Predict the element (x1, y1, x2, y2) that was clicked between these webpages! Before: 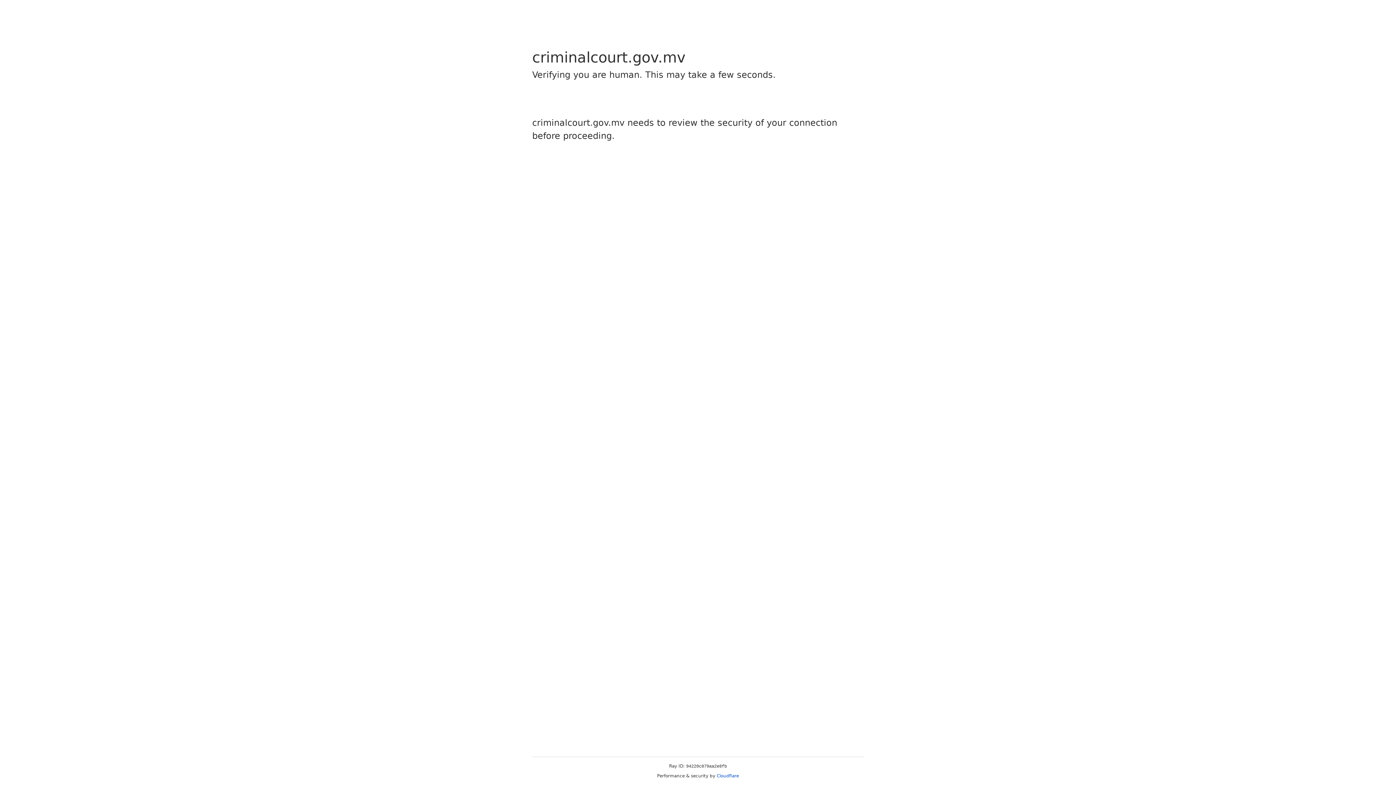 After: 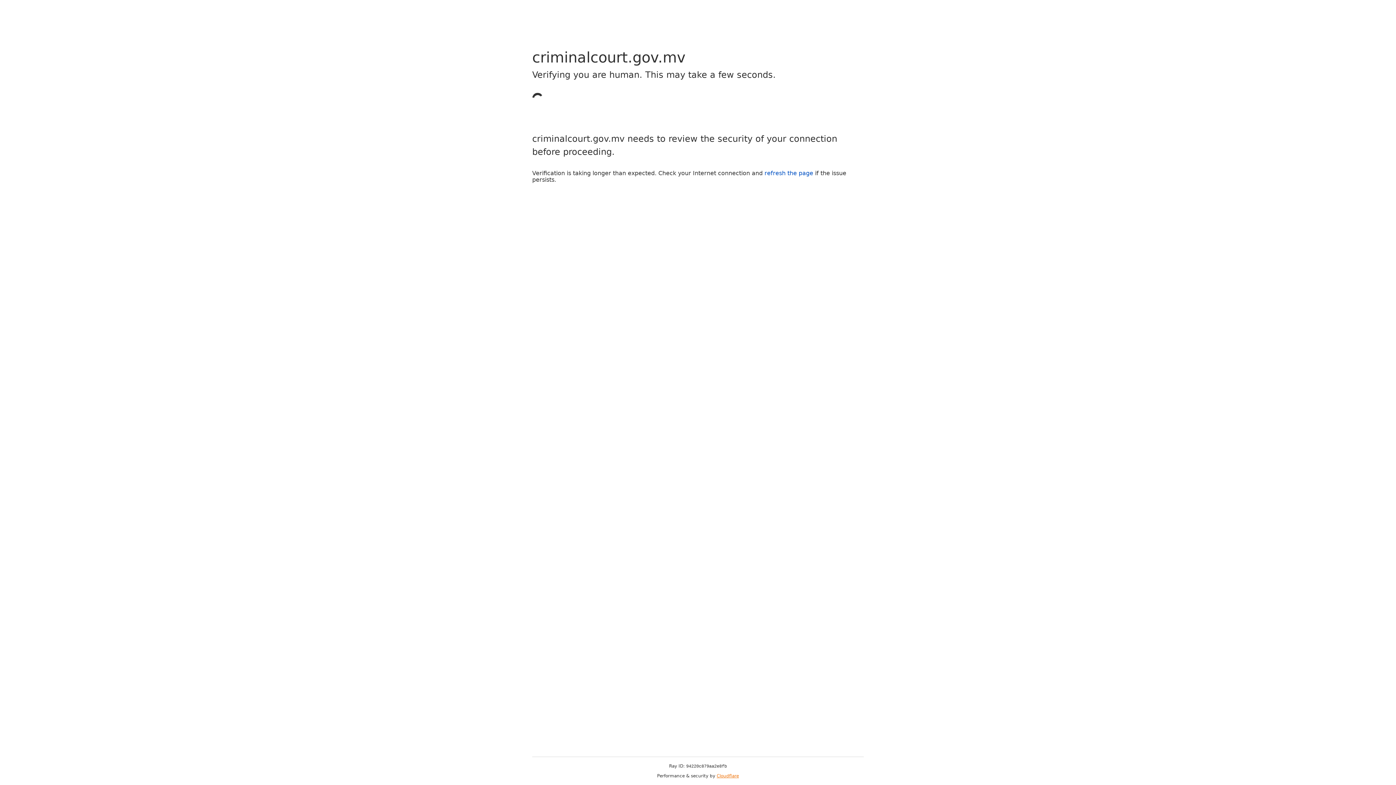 Action: bbox: (716, 773, 739, 778) label: Cloudflare